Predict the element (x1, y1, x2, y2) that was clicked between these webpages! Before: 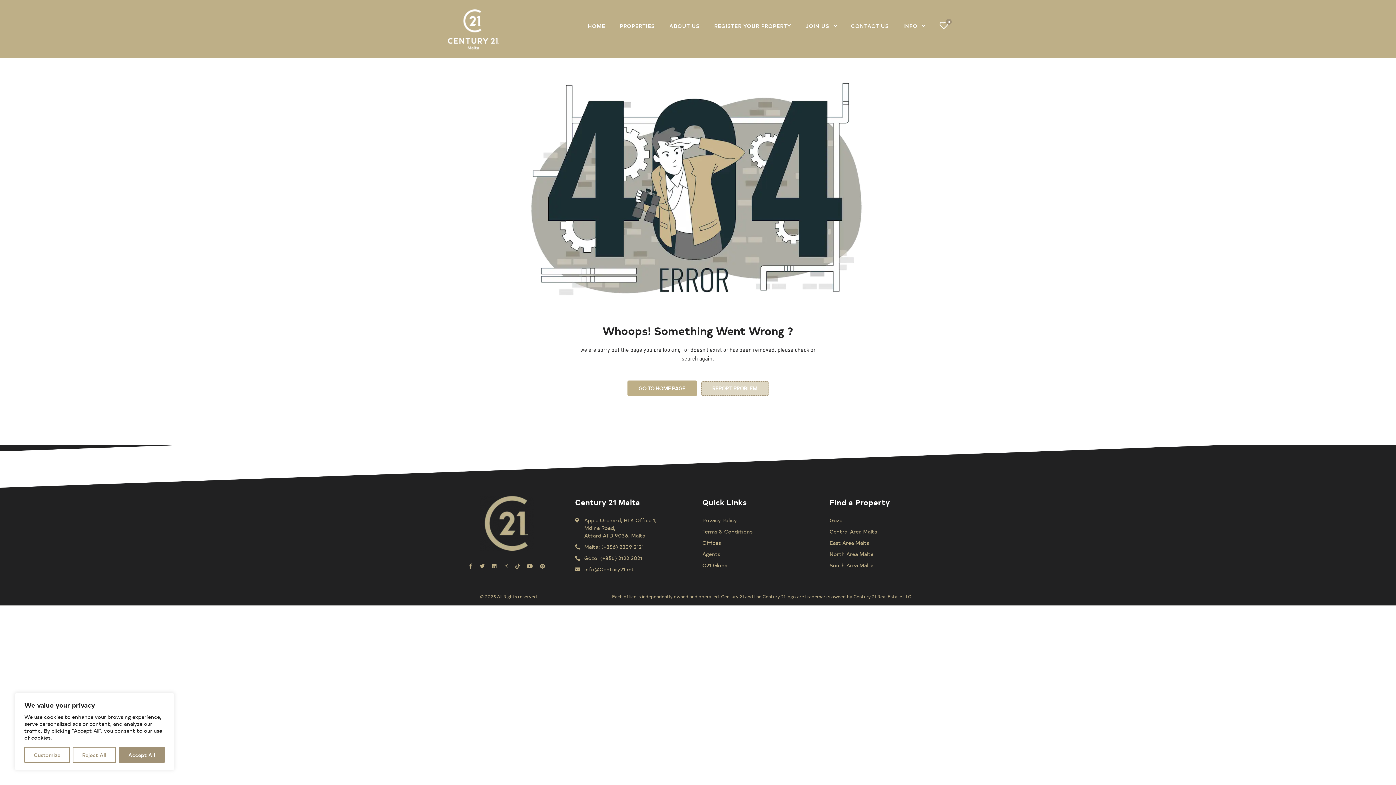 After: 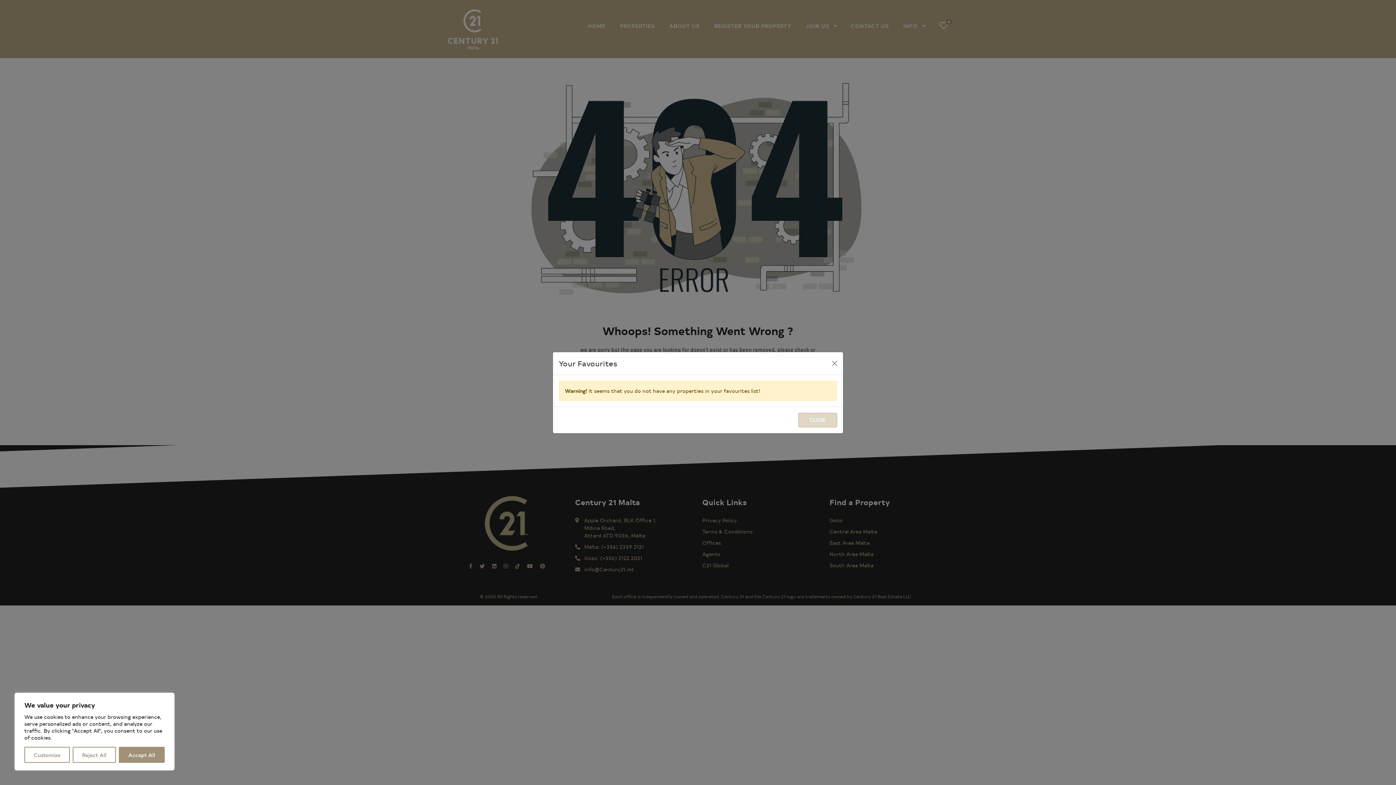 Action: label: 0 bbox: (939, 22, 948, 29)